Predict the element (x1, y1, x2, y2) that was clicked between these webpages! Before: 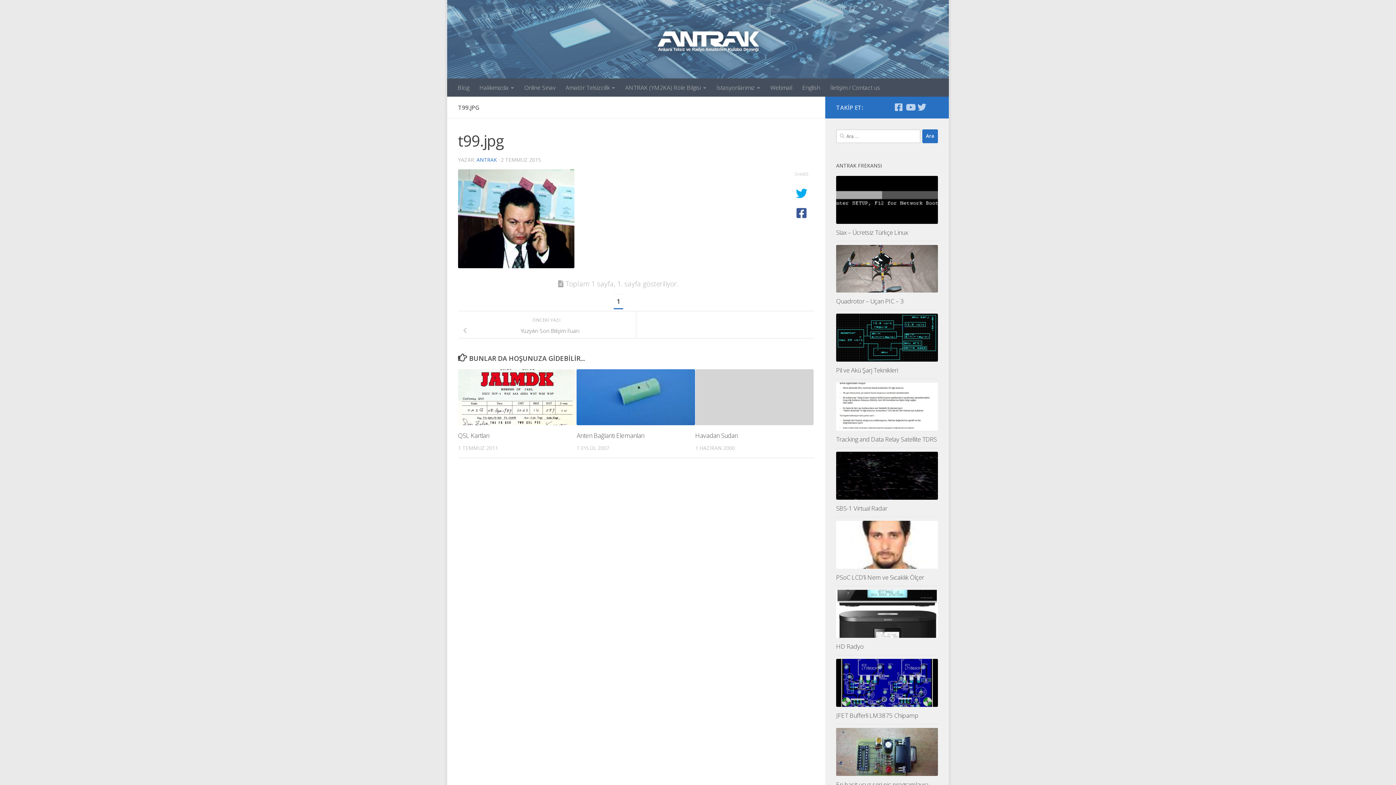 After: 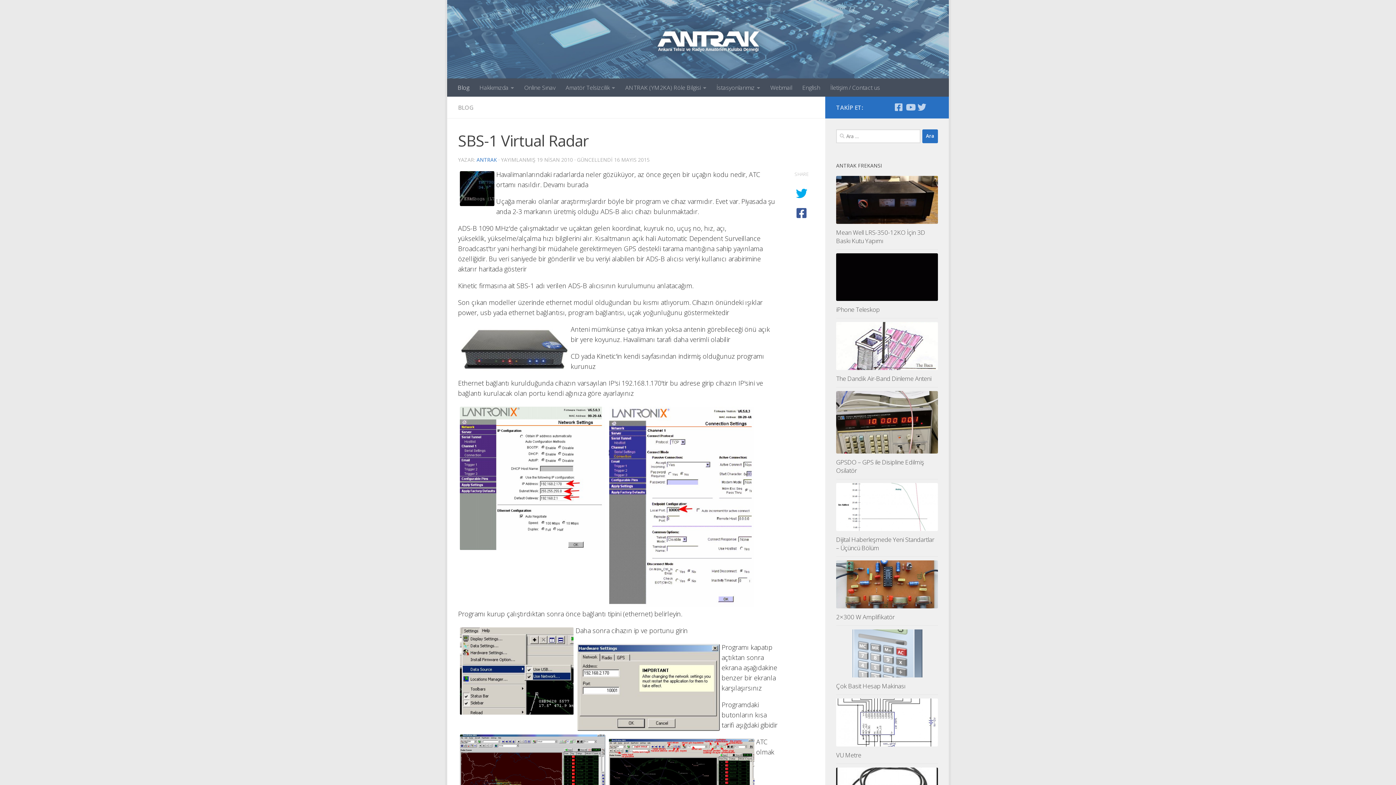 Action: bbox: (836, 504, 887, 512) label: SBS-1 Virtual Radar